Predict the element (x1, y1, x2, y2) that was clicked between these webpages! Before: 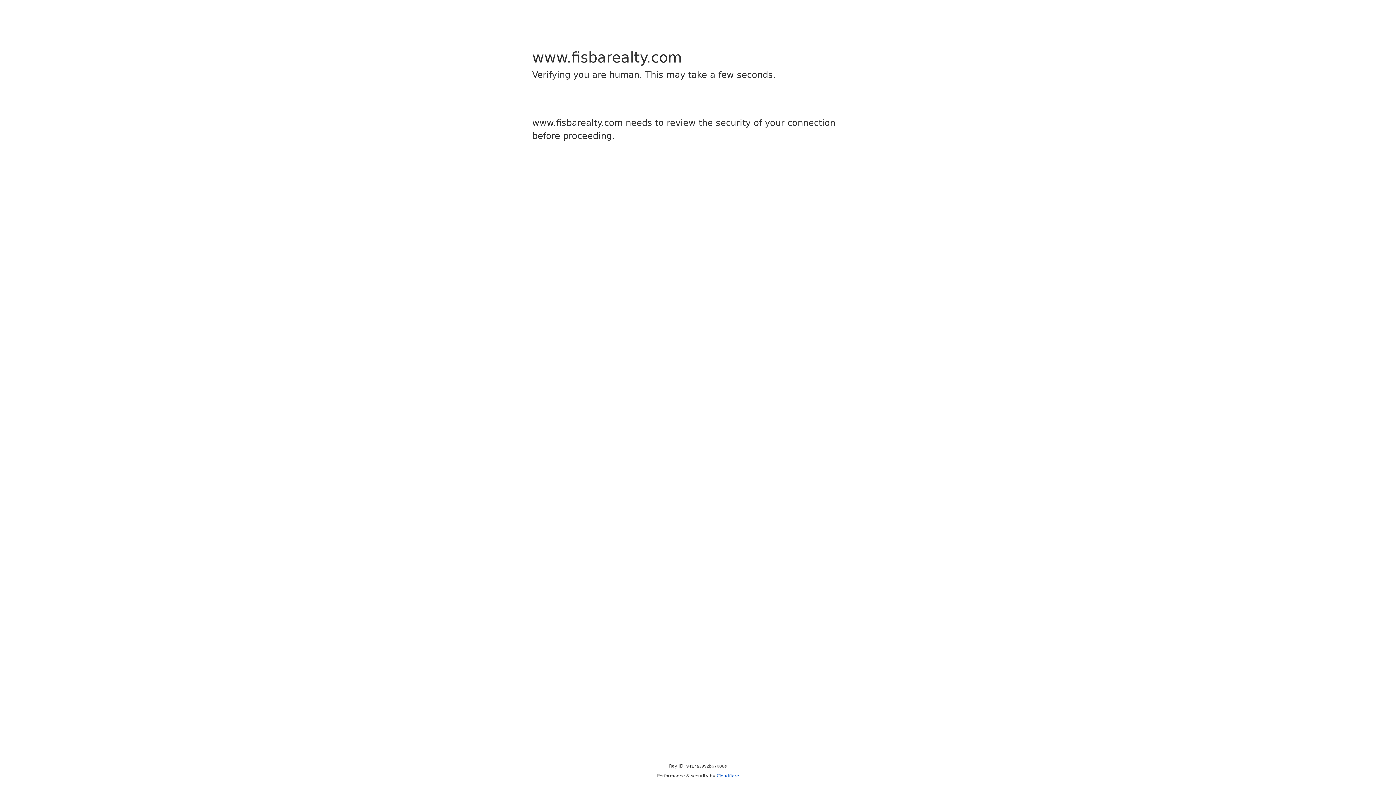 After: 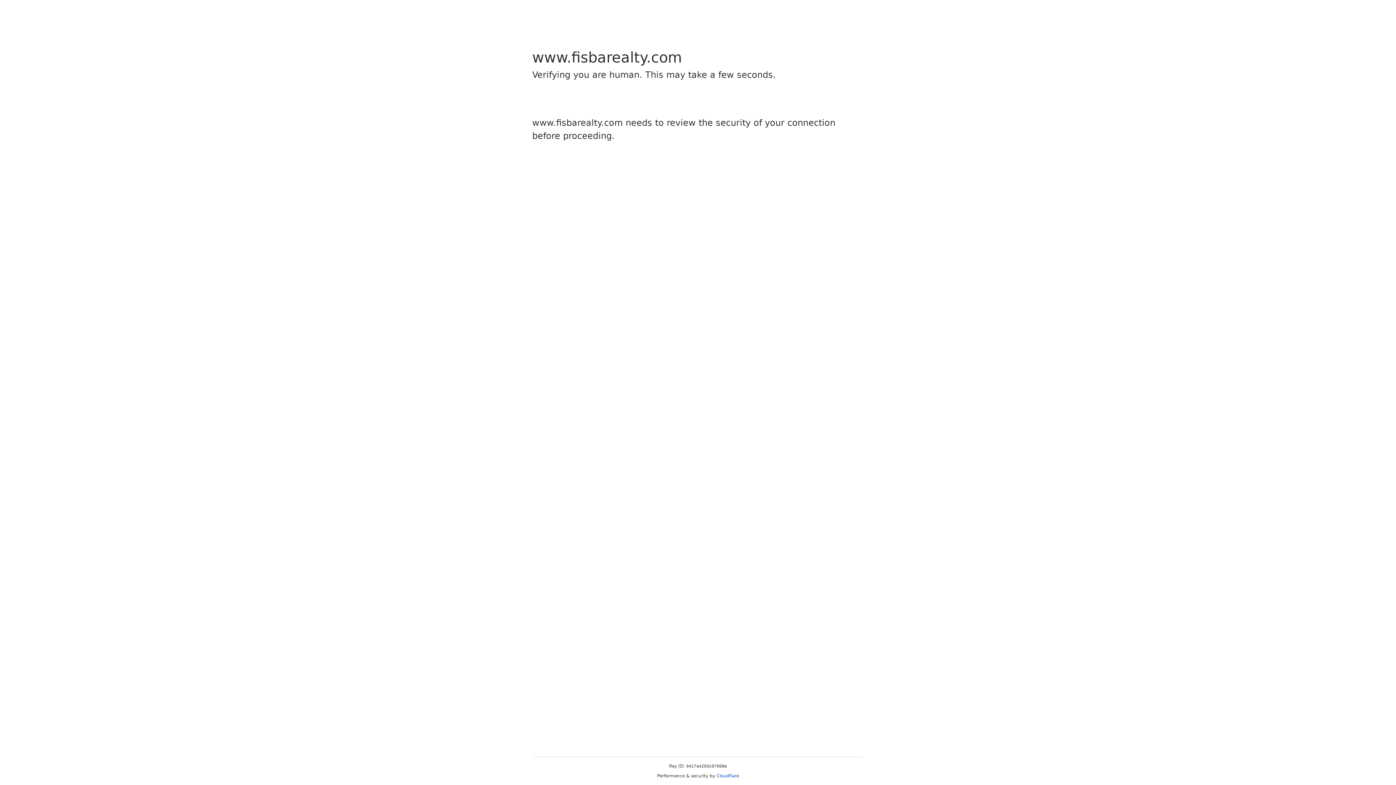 Action: label: Cloudflare bbox: (716, 773, 739, 778)